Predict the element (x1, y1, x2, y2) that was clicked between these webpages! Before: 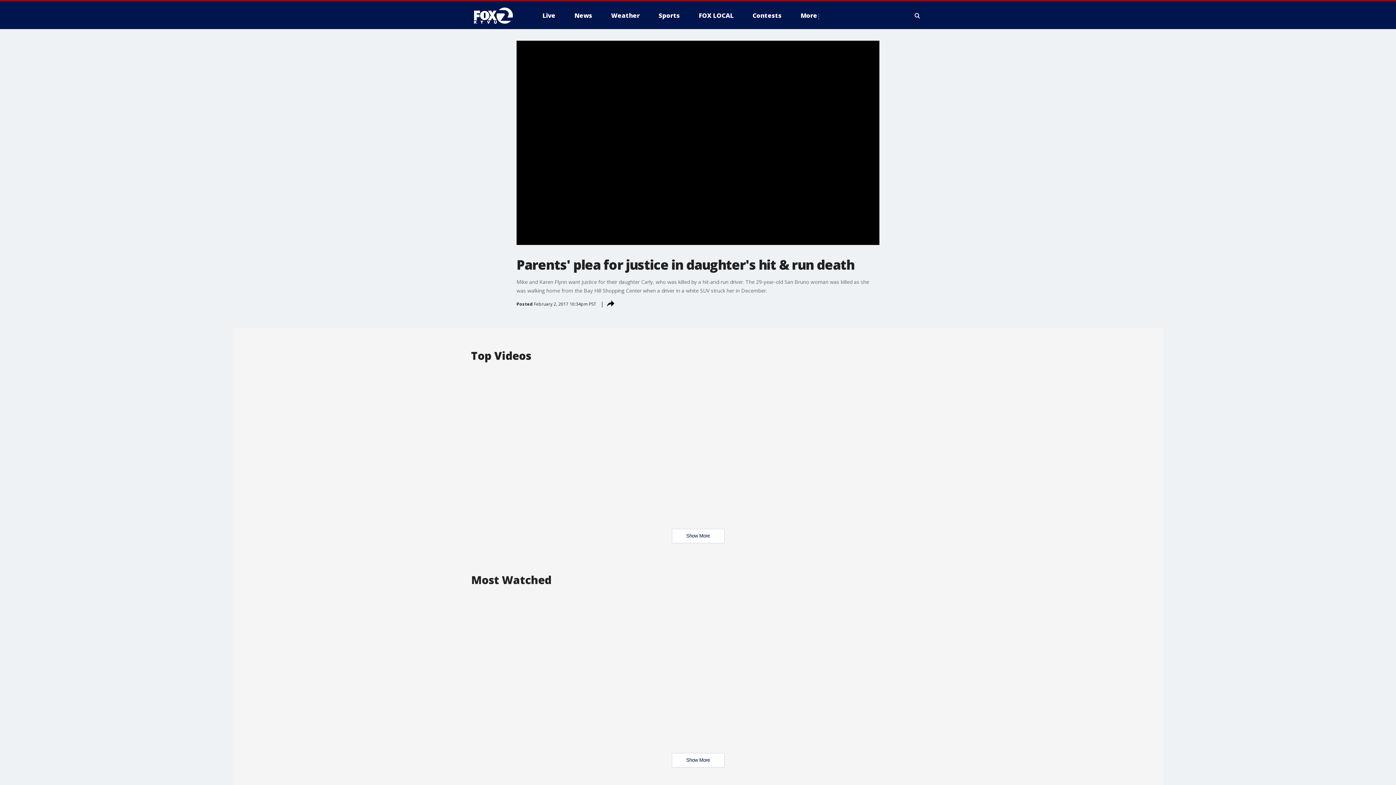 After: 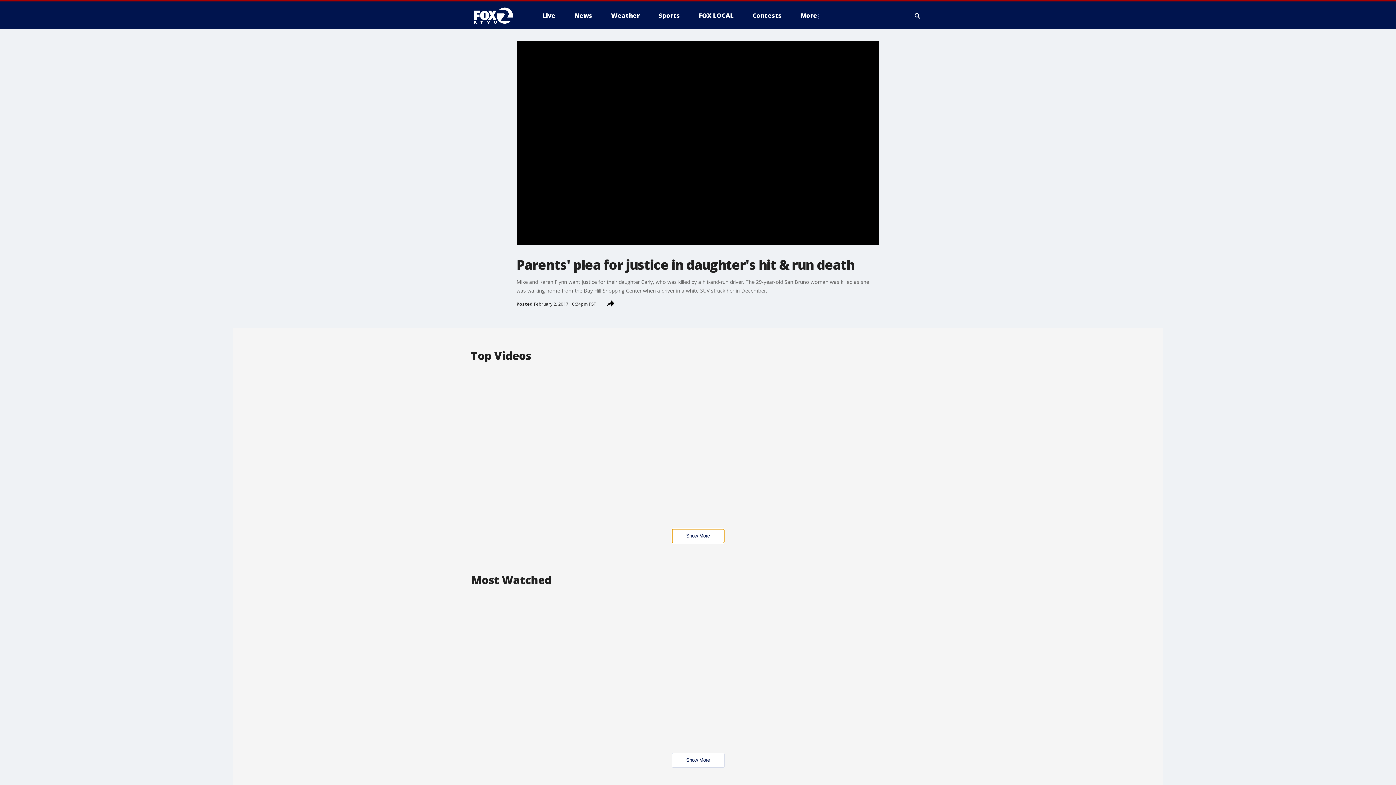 Action: label: Show More bbox: (671, 529, 724, 543)